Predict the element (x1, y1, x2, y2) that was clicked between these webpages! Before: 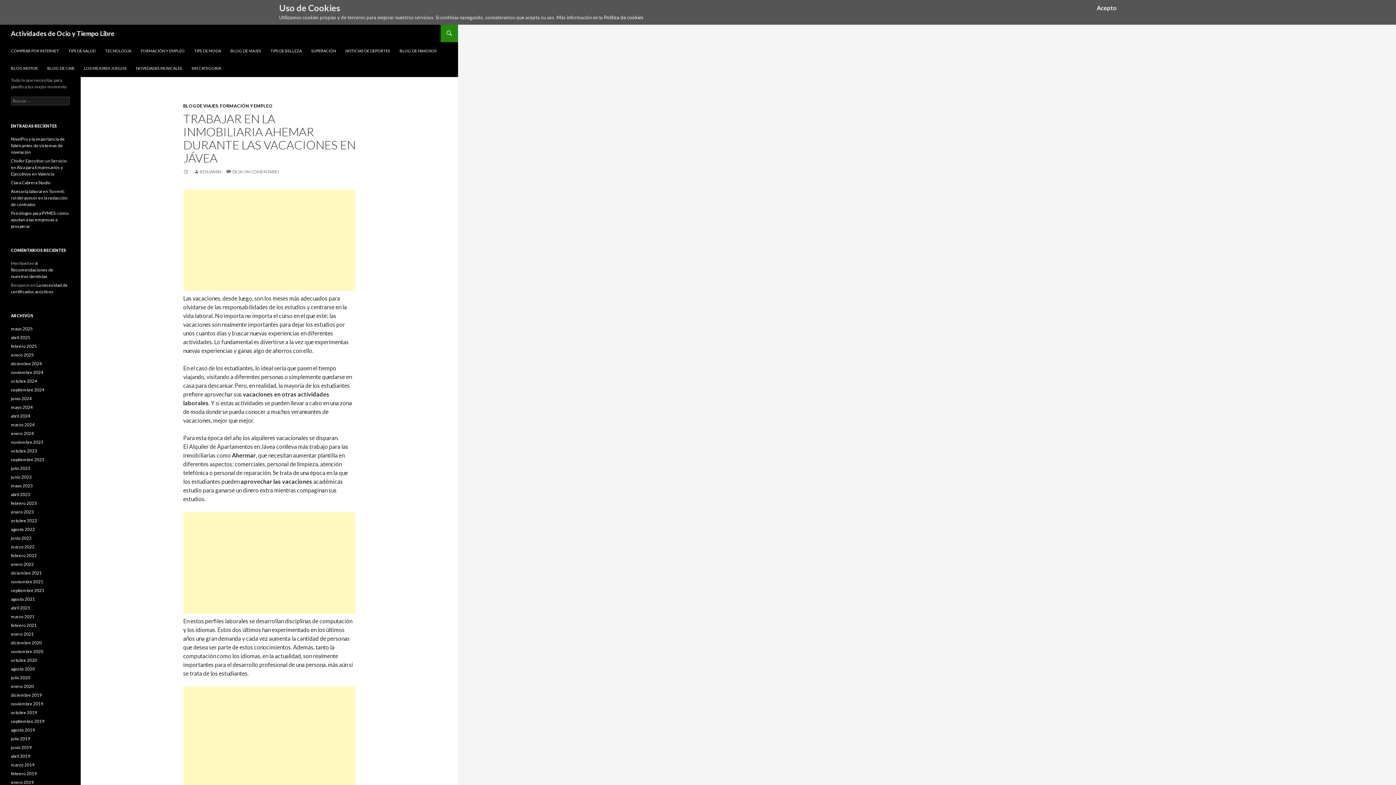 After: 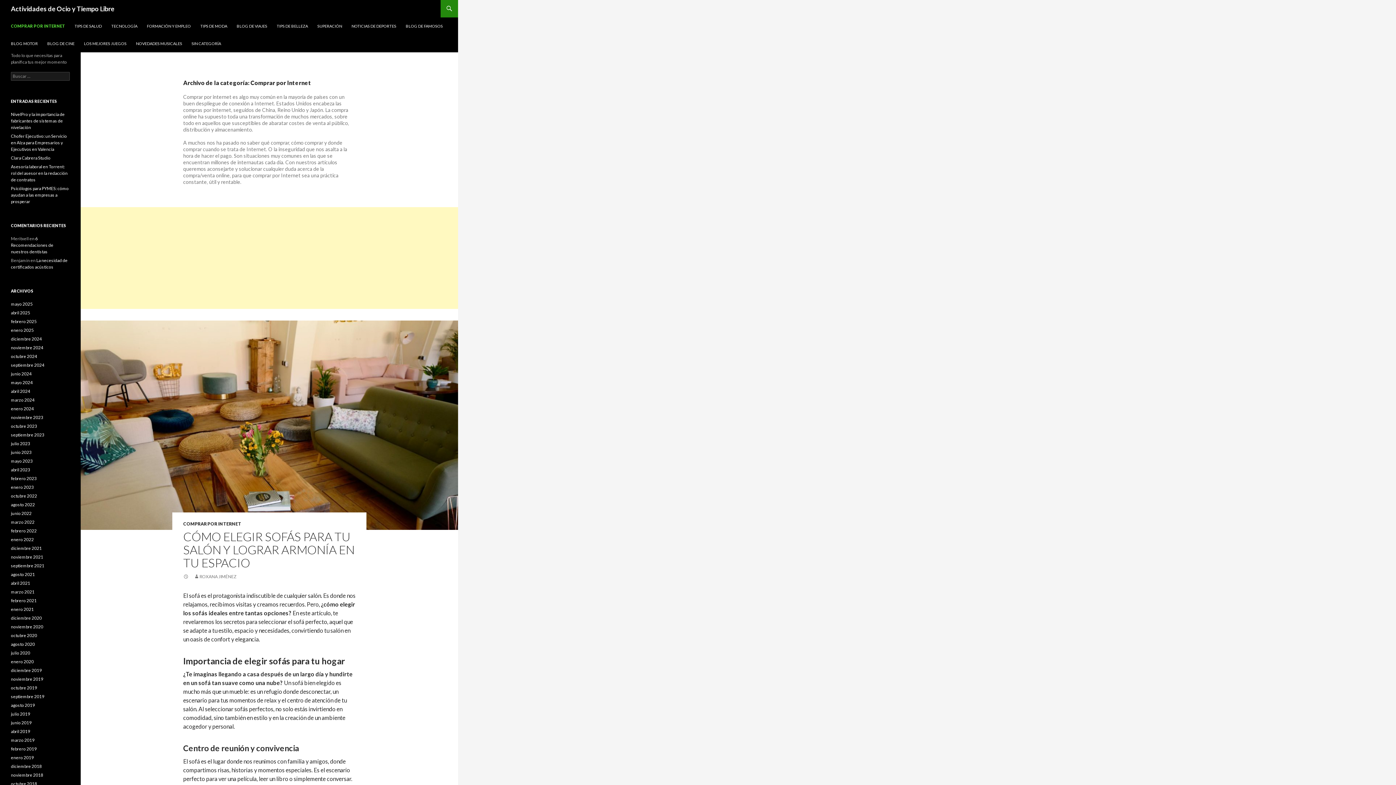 Action: label: COMPRAR POR INTERNET bbox: (6, 42, 63, 59)